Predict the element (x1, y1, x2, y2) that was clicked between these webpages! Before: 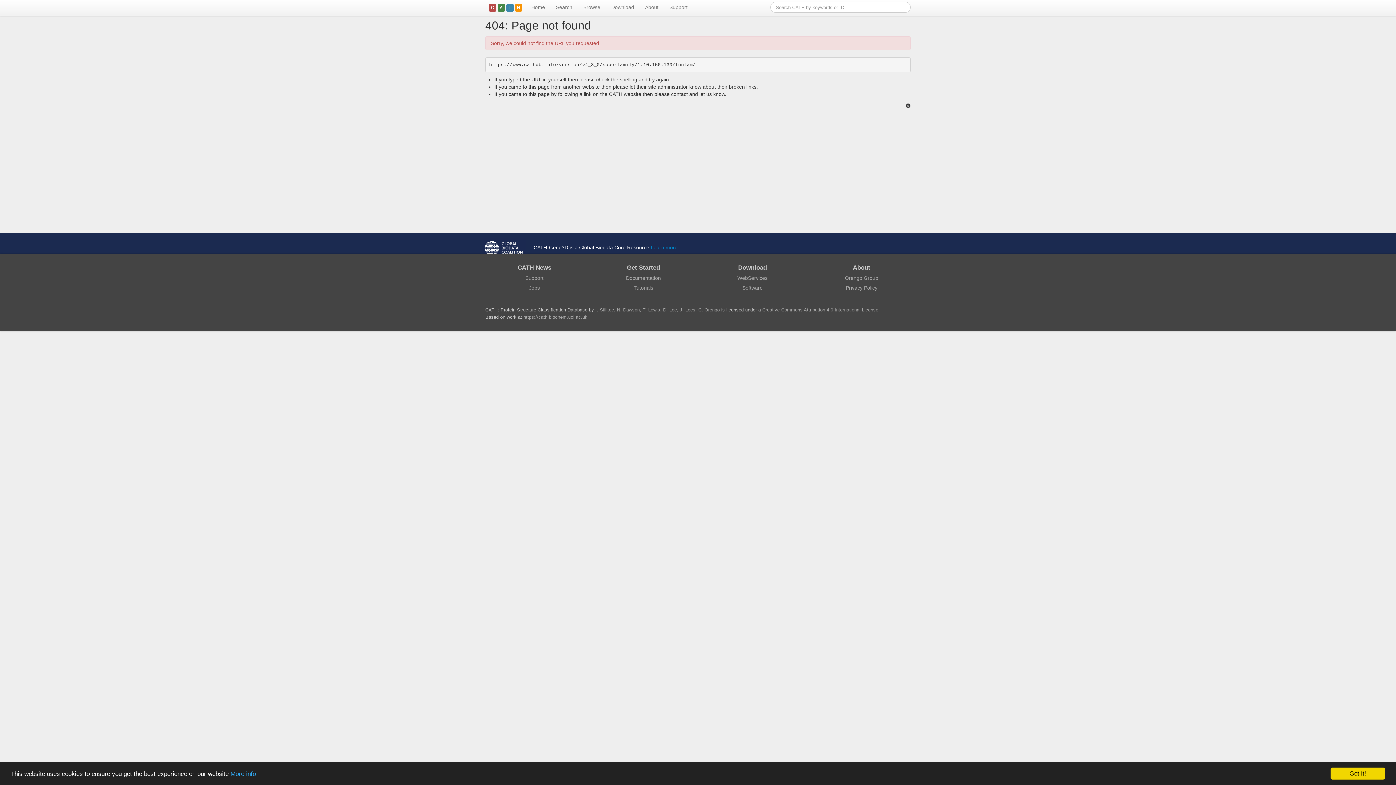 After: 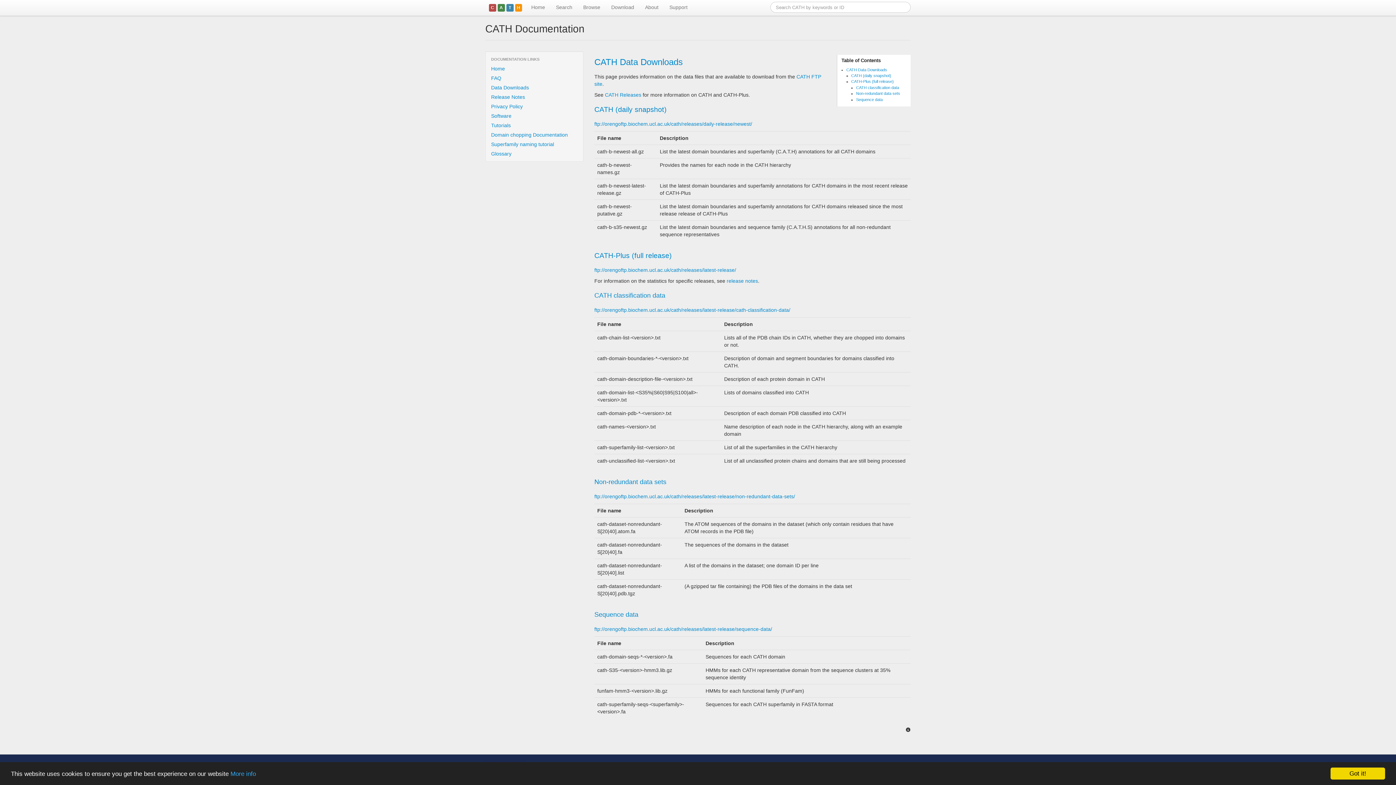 Action: label: Download bbox: (605, 0, 639, 15)